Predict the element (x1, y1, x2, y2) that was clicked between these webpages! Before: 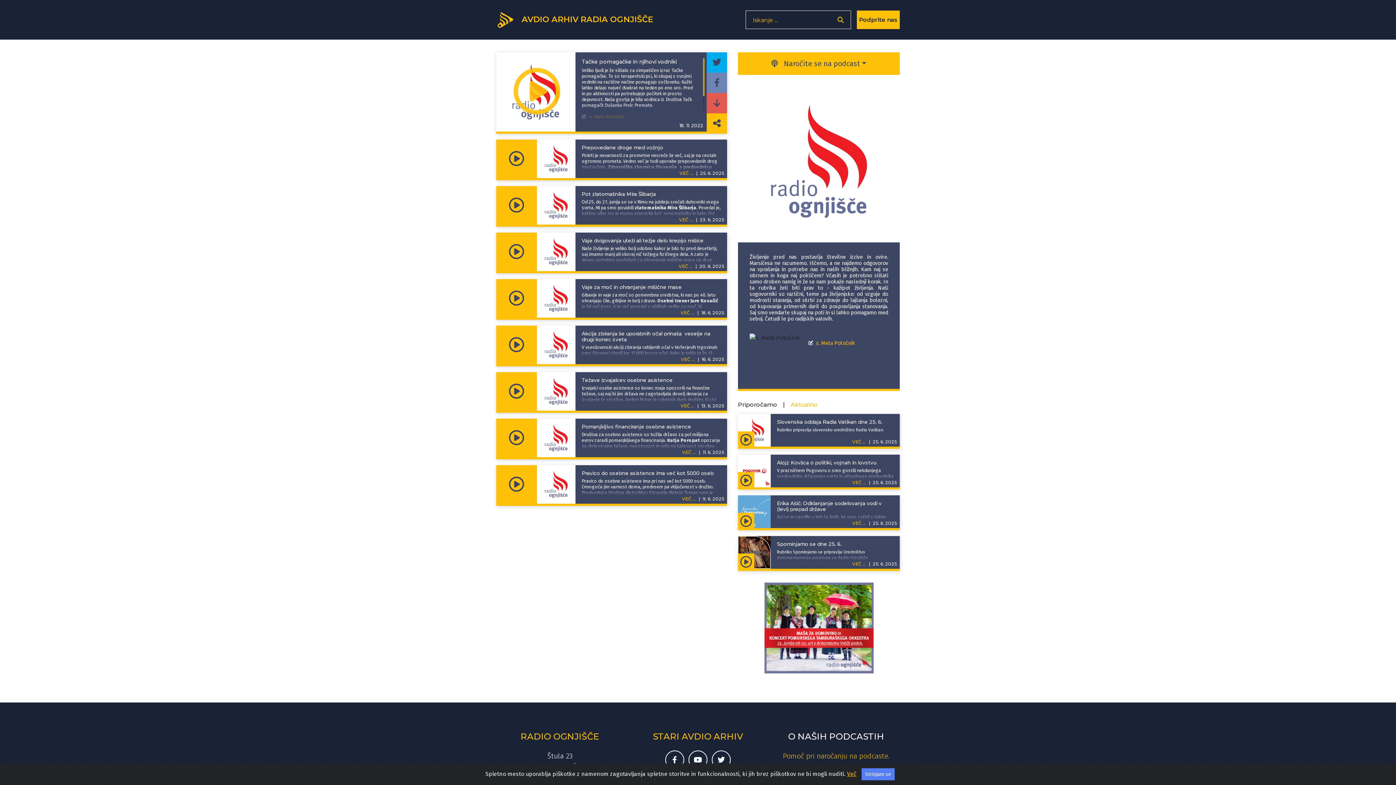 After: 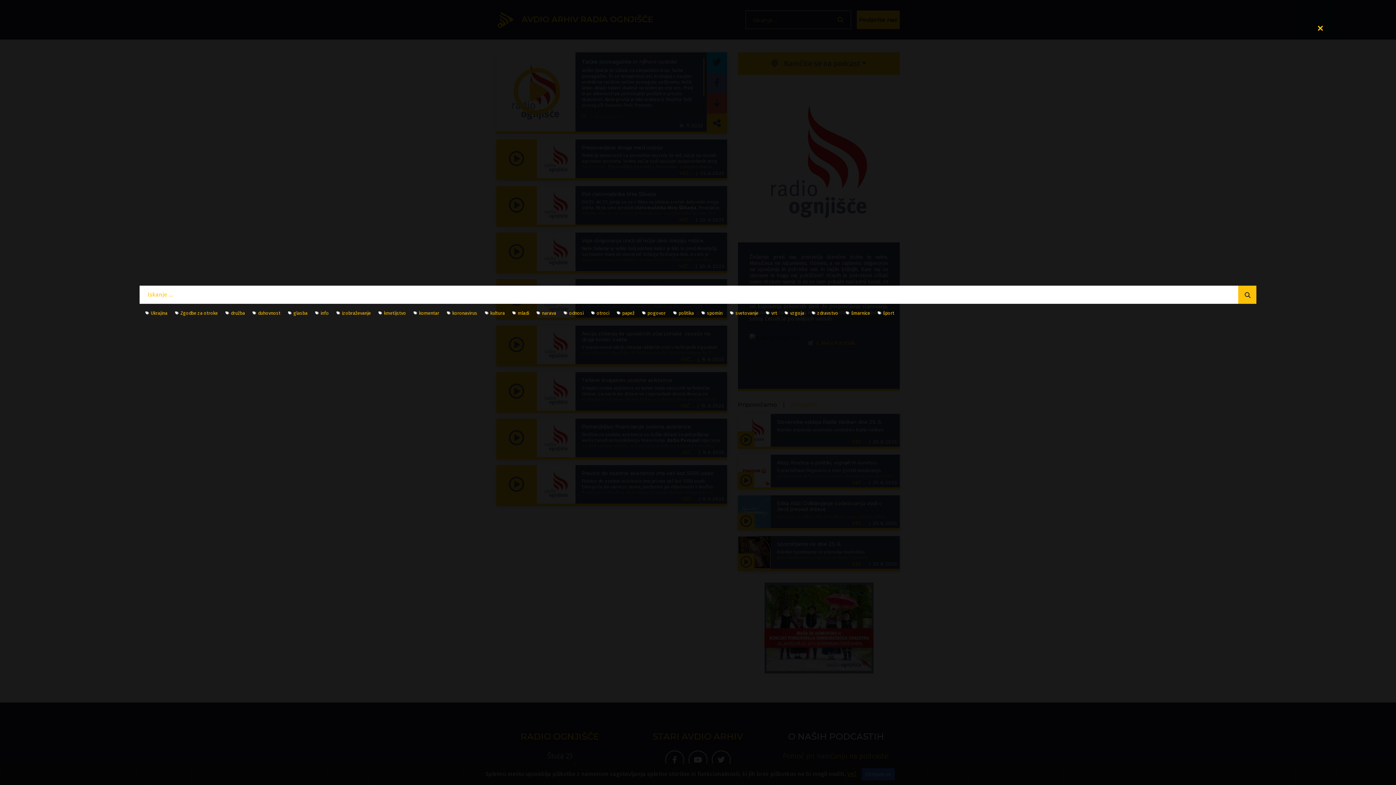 Action: label: Odpri iskalnik bbox: (830, 10, 850, 29)